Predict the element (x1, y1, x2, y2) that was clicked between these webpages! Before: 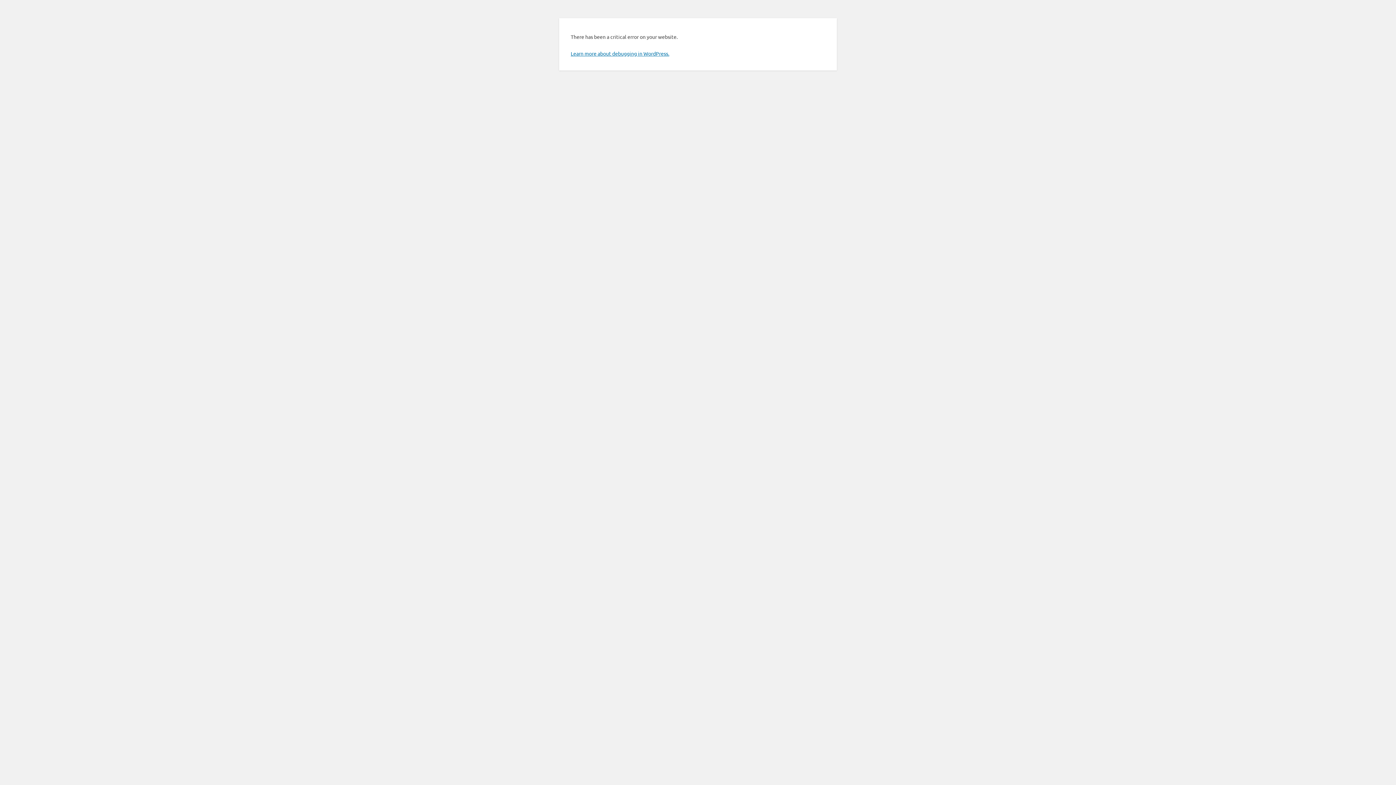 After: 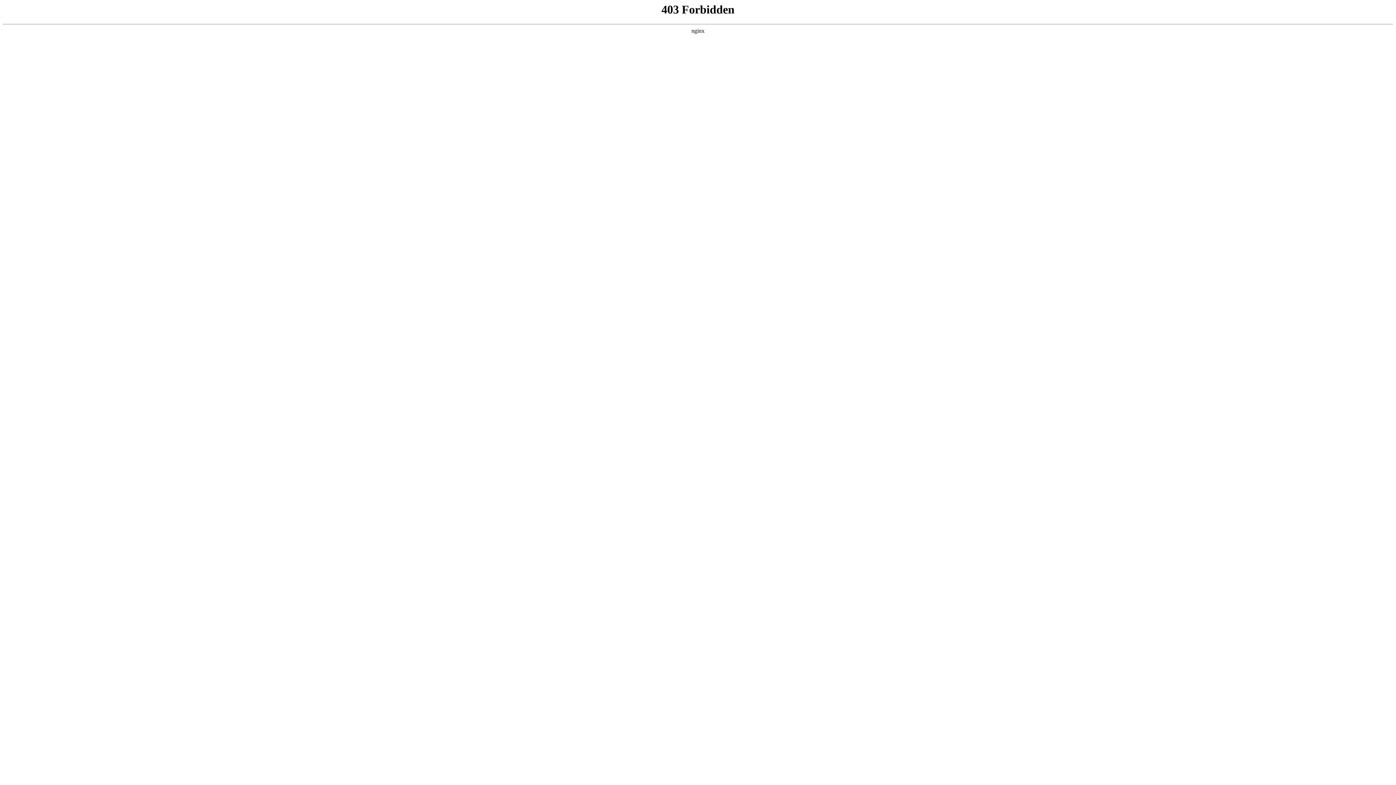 Action: bbox: (570, 50, 669, 56) label: Learn more about debugging in WordPress.